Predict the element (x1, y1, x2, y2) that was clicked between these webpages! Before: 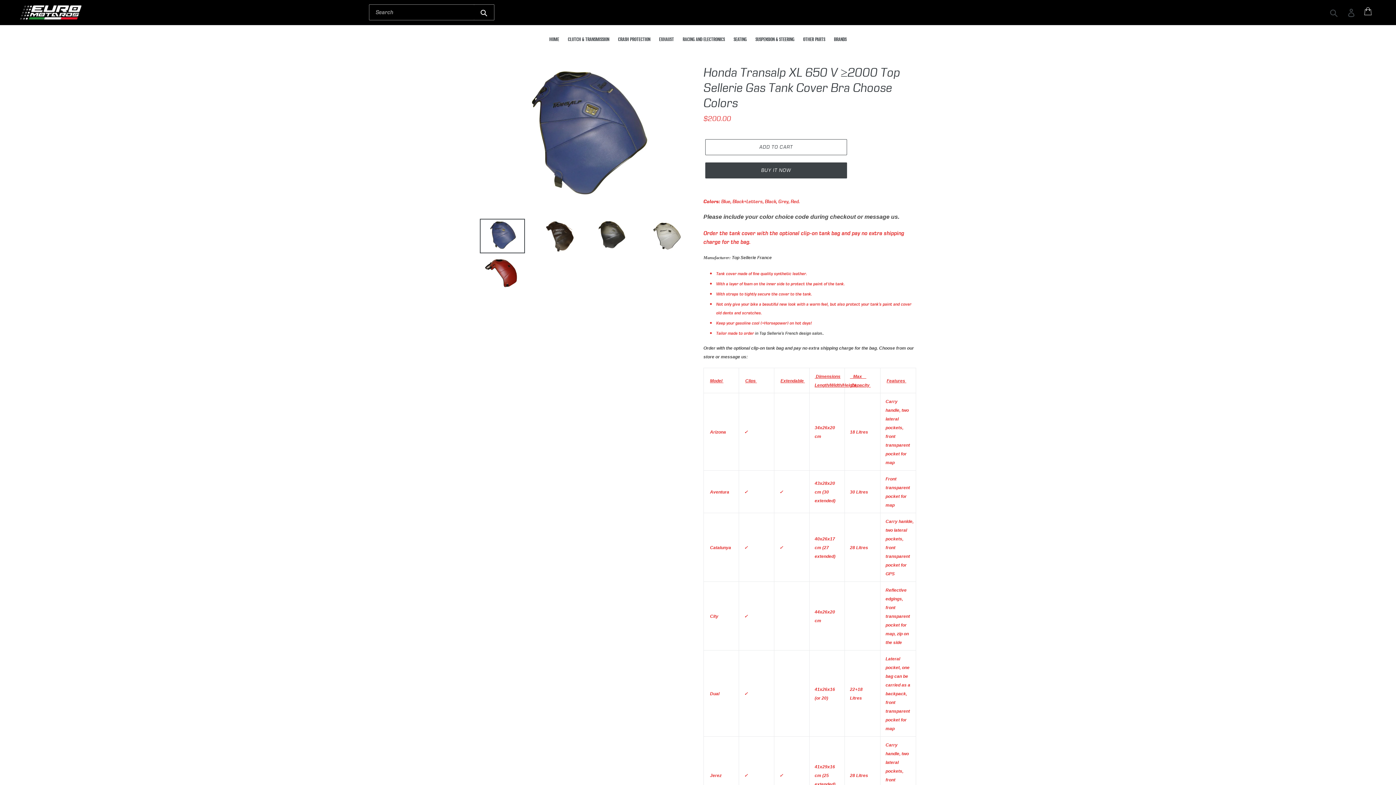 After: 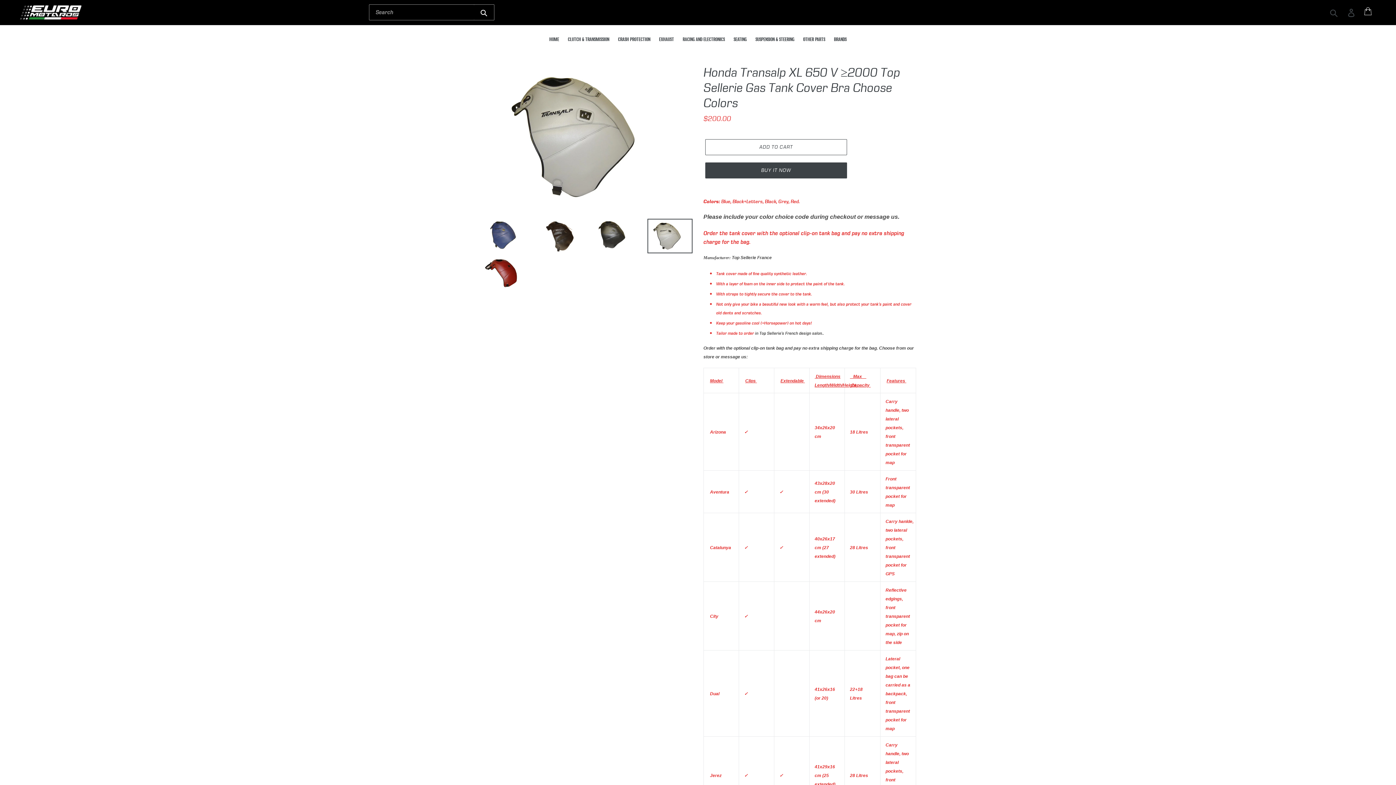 Action: bbox: (647, 218, 692, 253)